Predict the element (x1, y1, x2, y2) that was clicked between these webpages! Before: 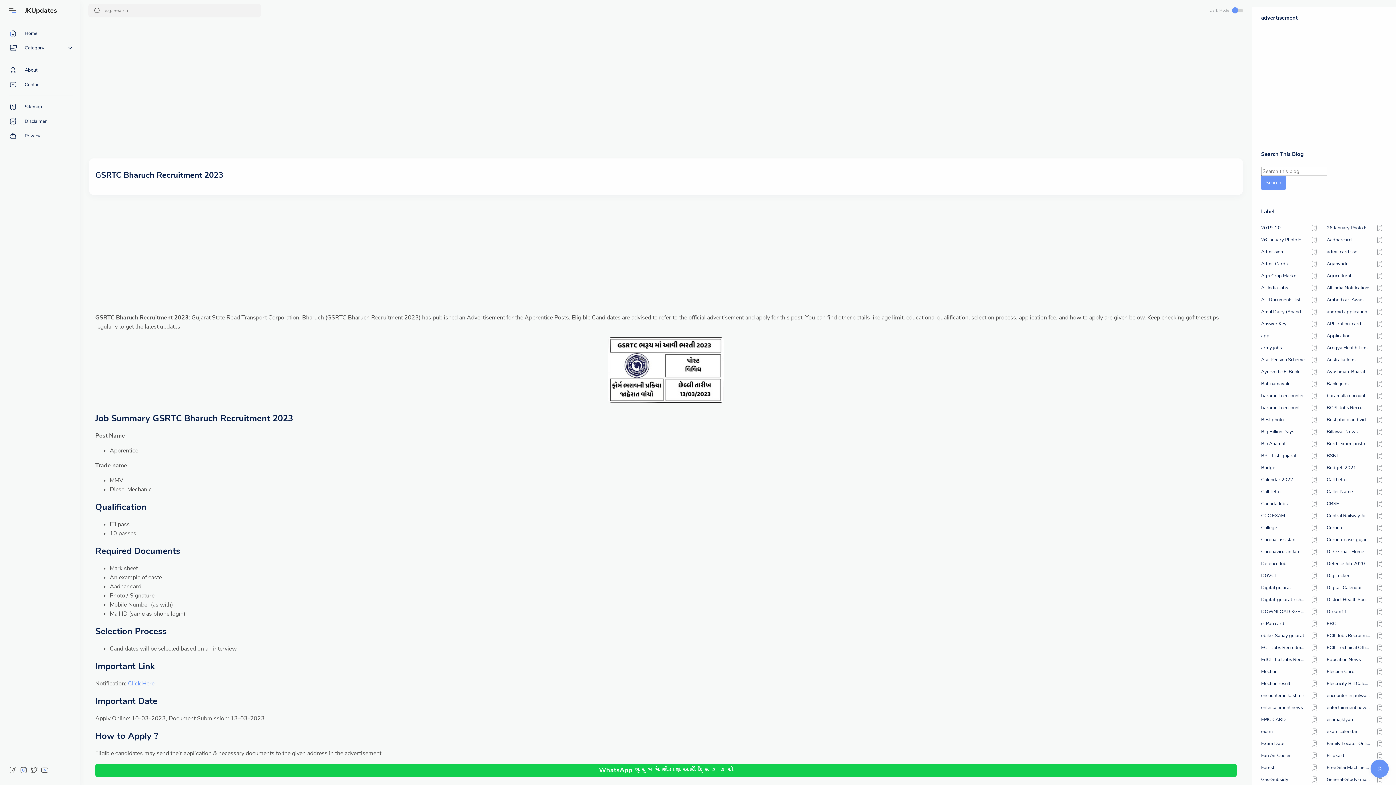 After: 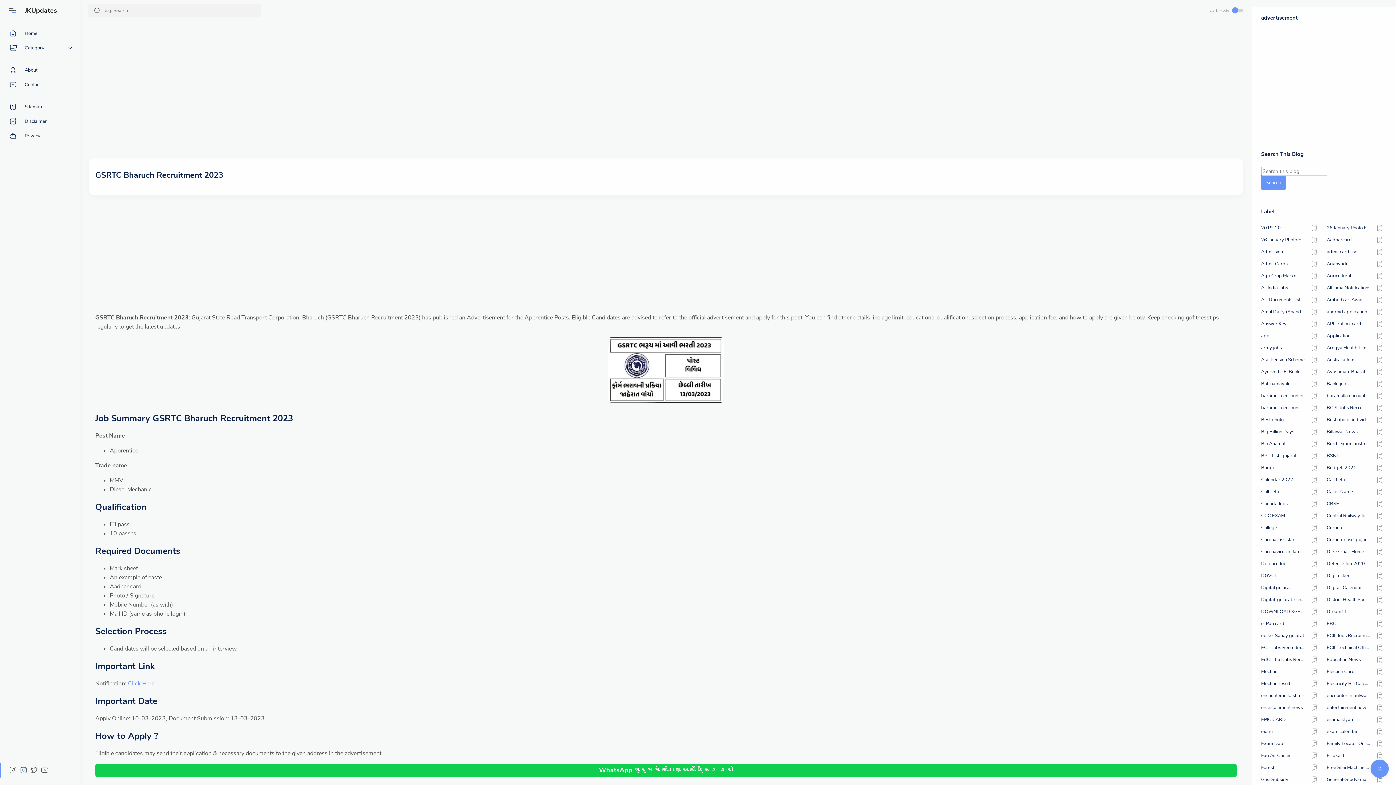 Action: label: Social media bbox: (9, 766, 17, 774)